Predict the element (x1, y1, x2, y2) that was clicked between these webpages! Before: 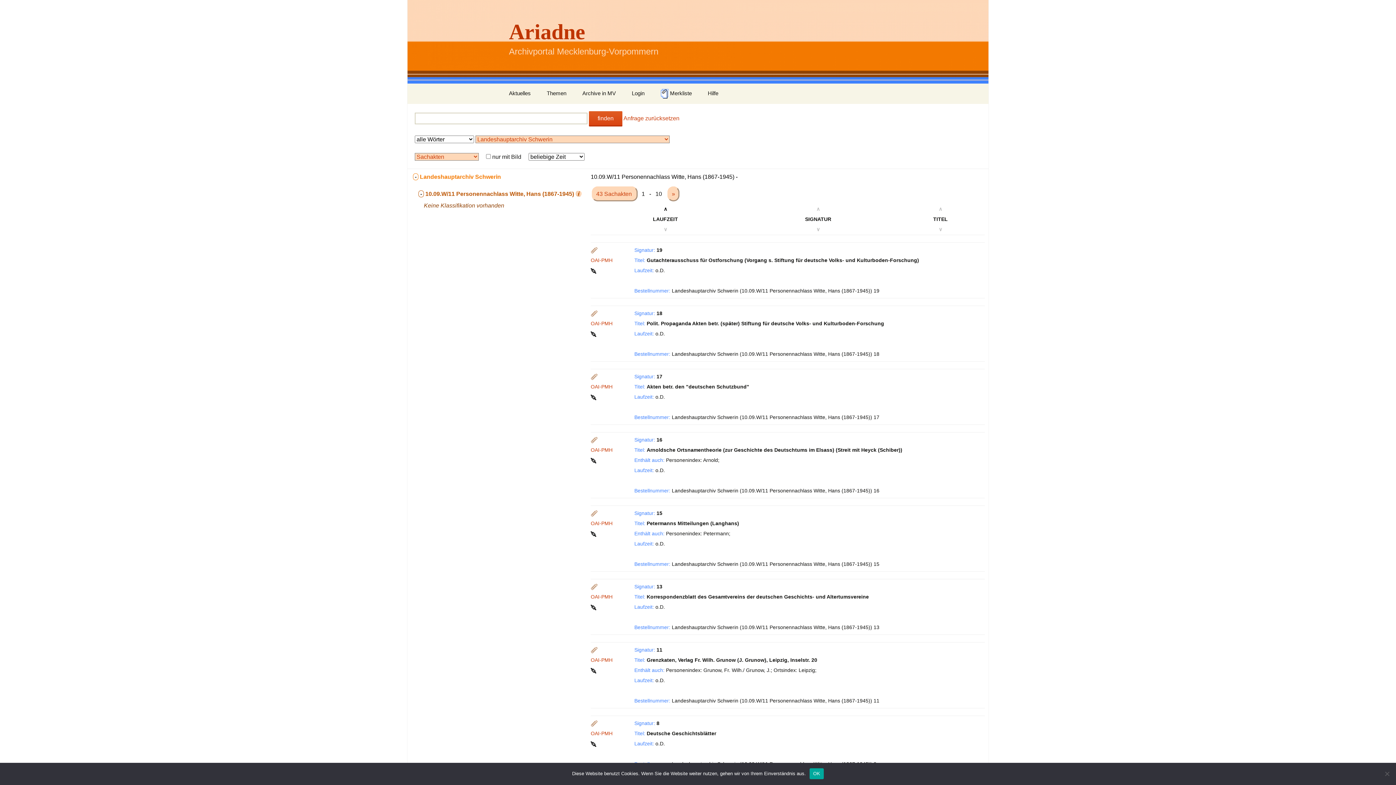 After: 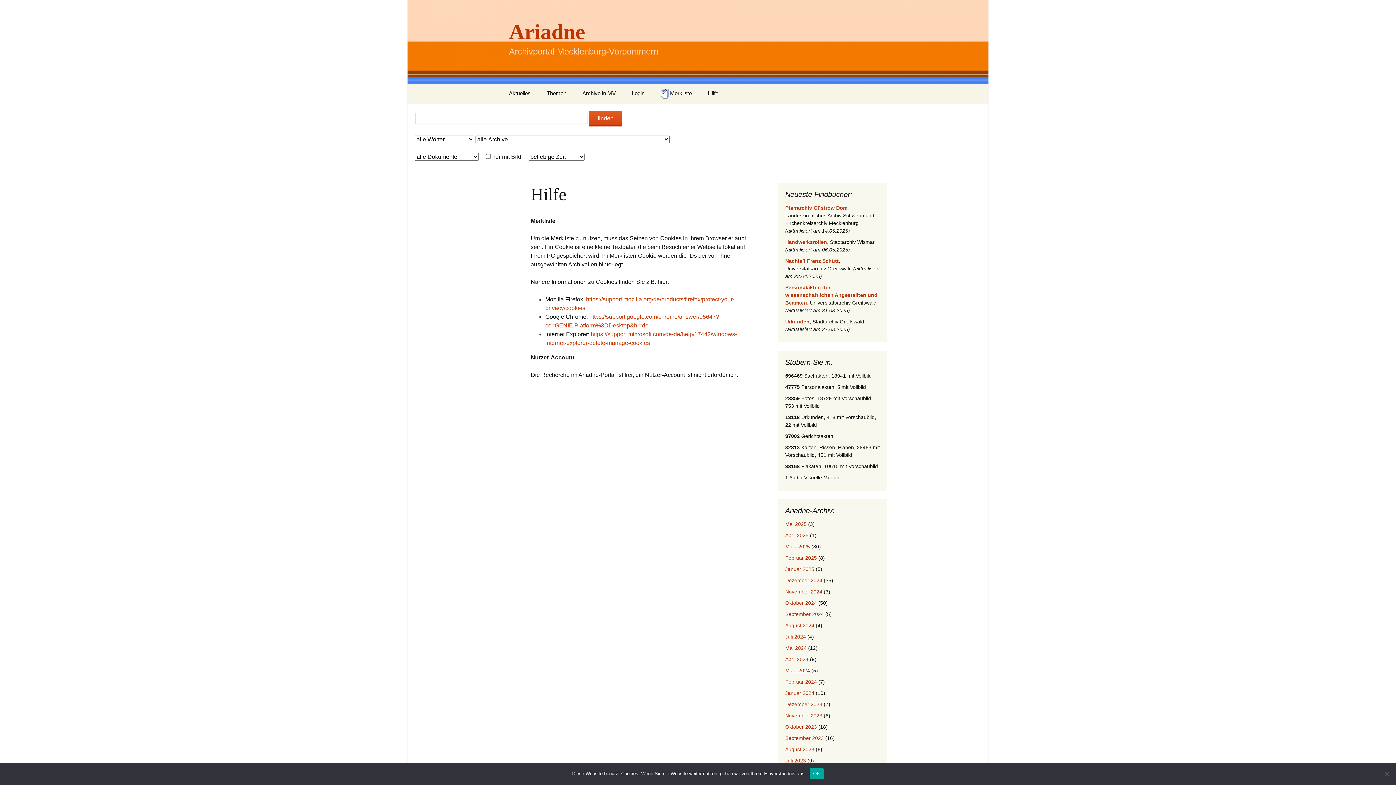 Action: bbox: (700, 85, 725, 101) label: Hilfe